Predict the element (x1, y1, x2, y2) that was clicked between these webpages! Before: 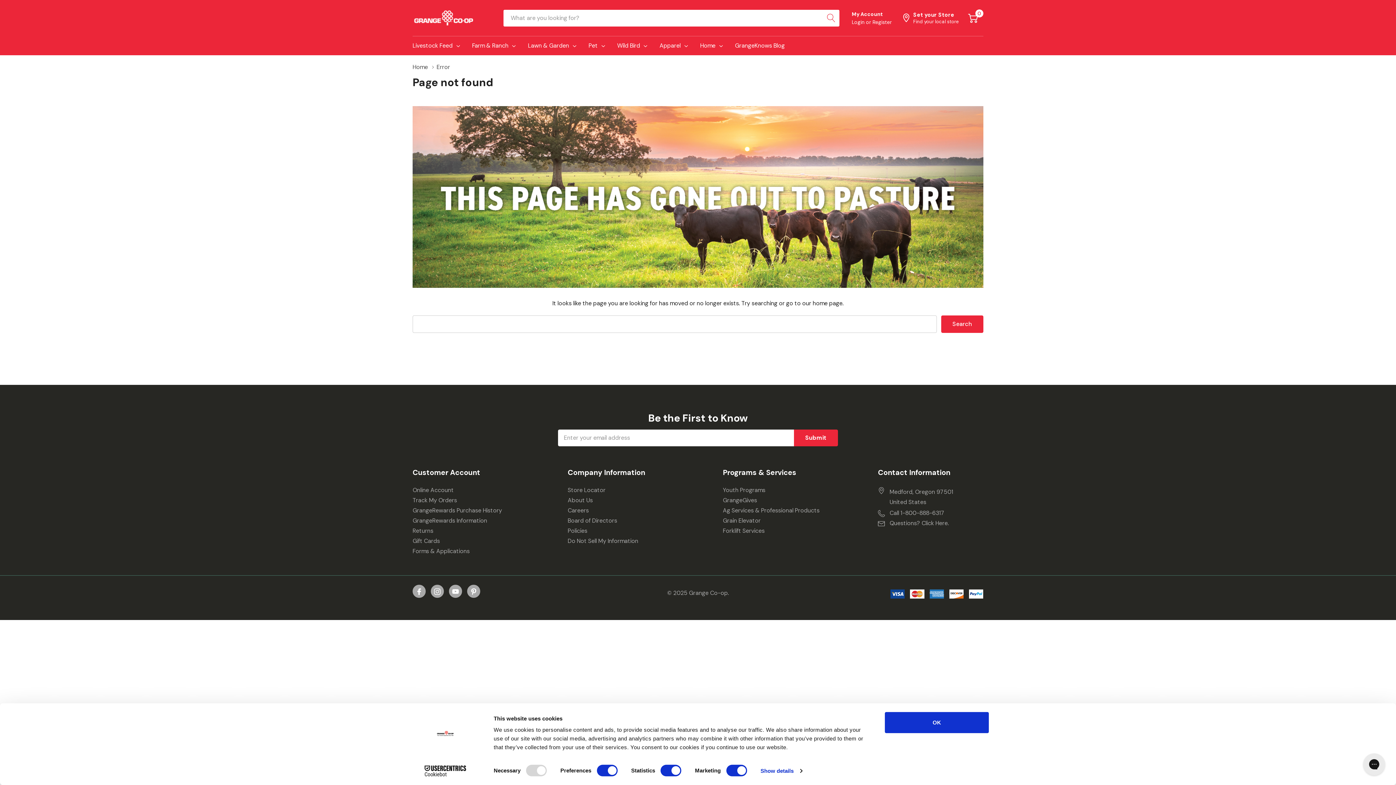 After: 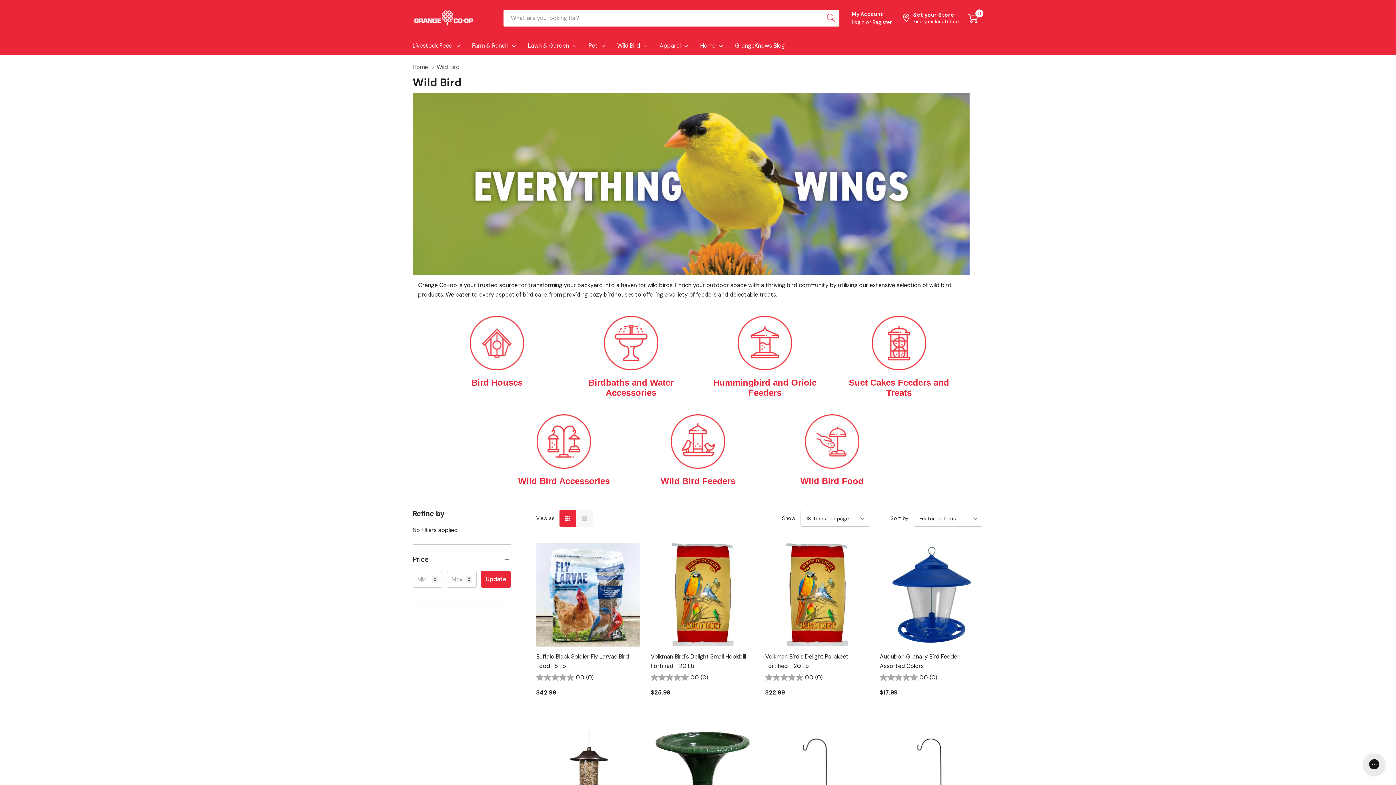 Action: bbox: (617, 40, 640, 50) label: Wild Bird